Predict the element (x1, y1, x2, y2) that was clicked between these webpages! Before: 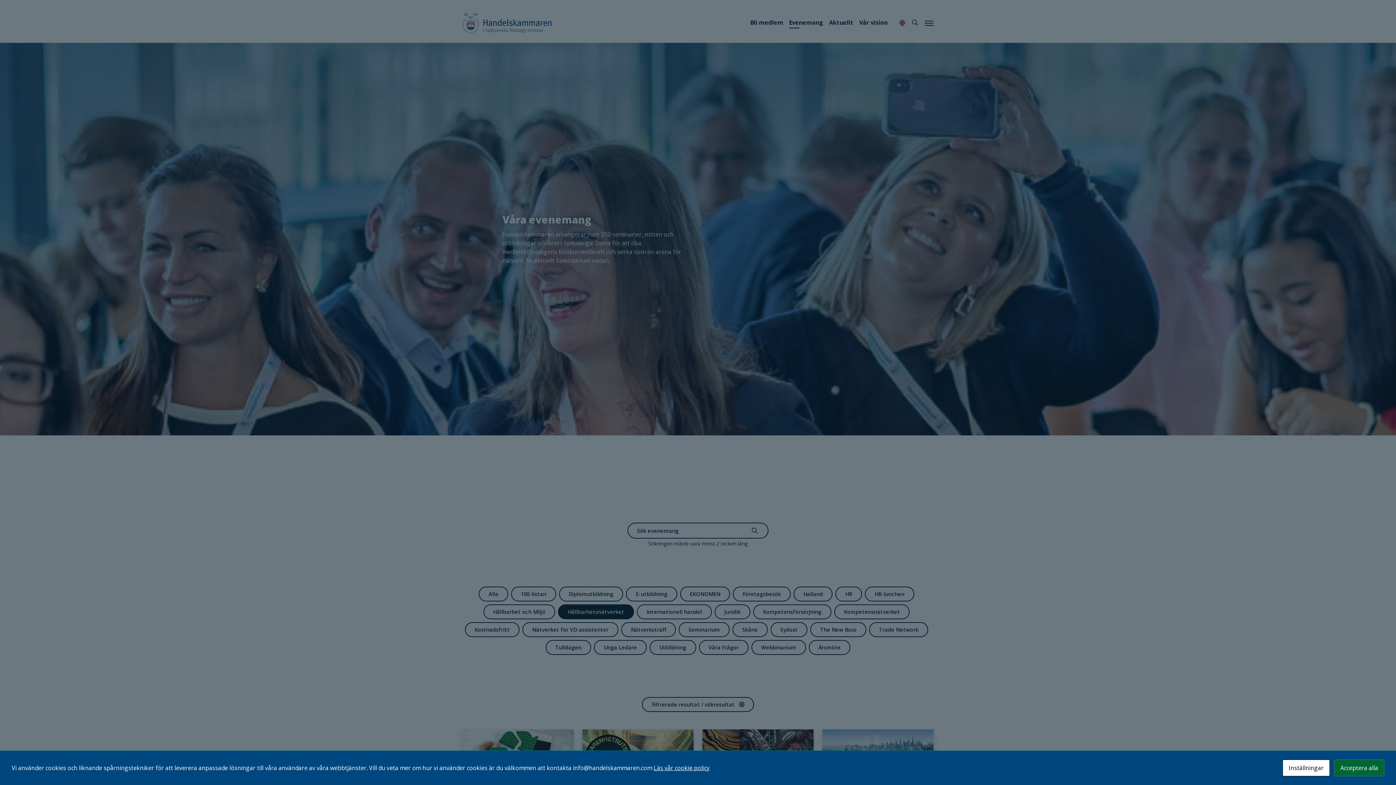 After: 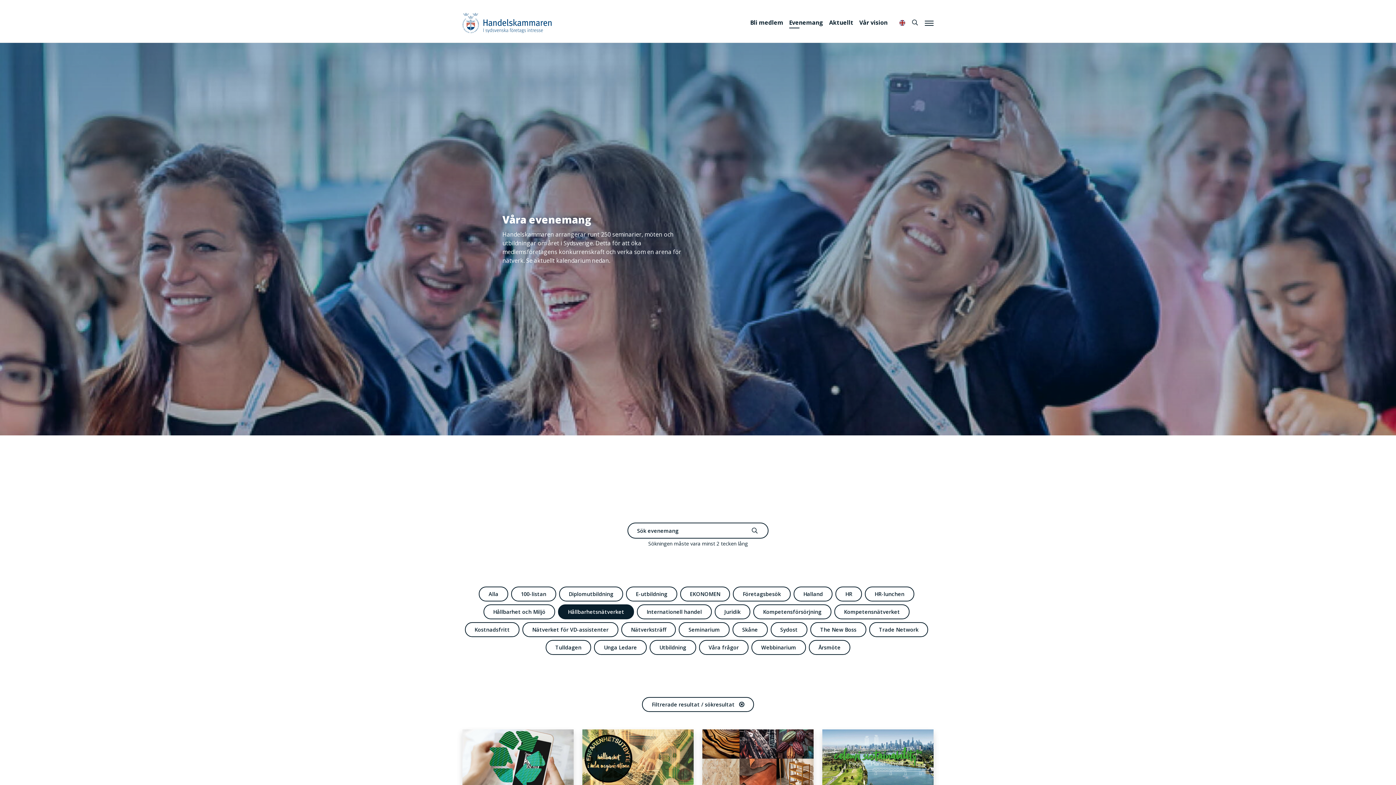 Action: bbox: (1334, 760, 1384, 776) label: Acceptera alla